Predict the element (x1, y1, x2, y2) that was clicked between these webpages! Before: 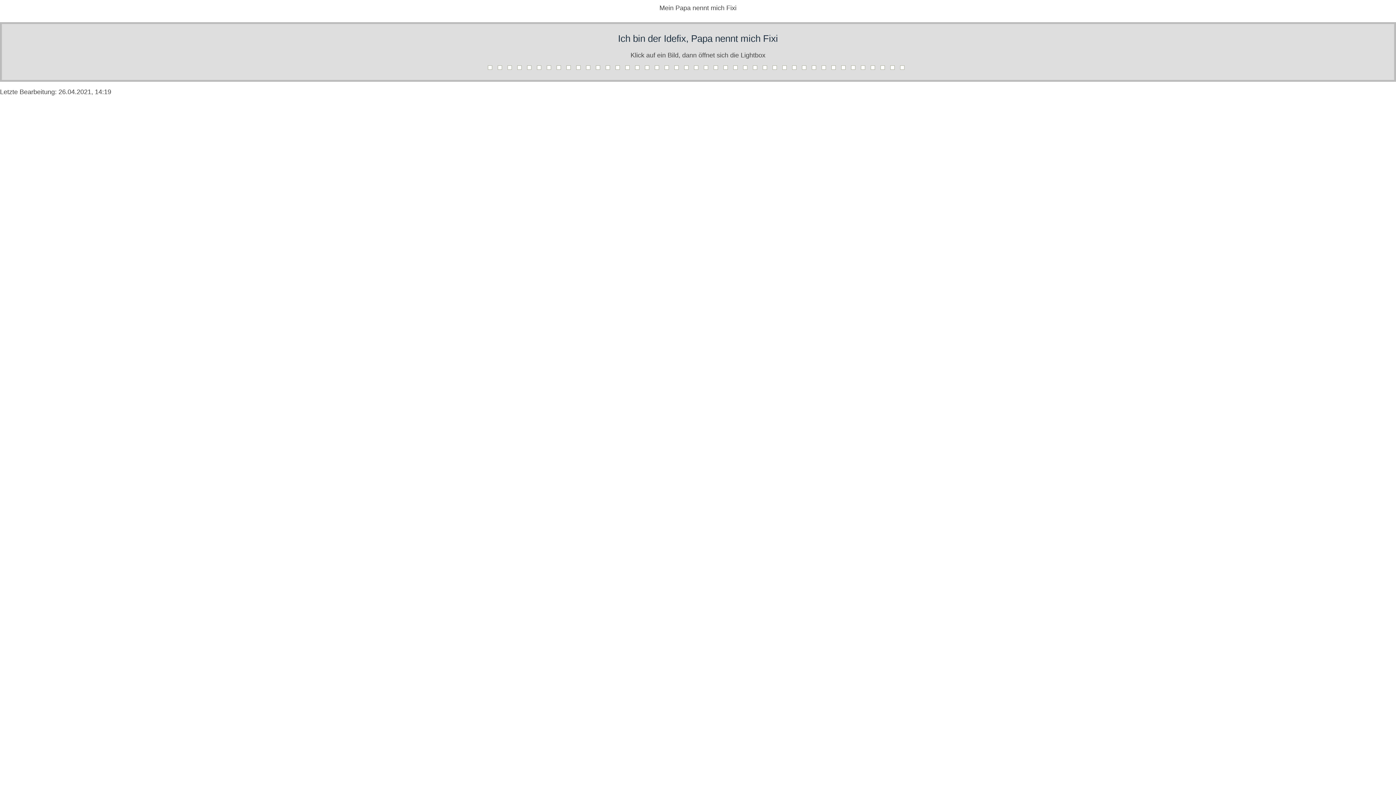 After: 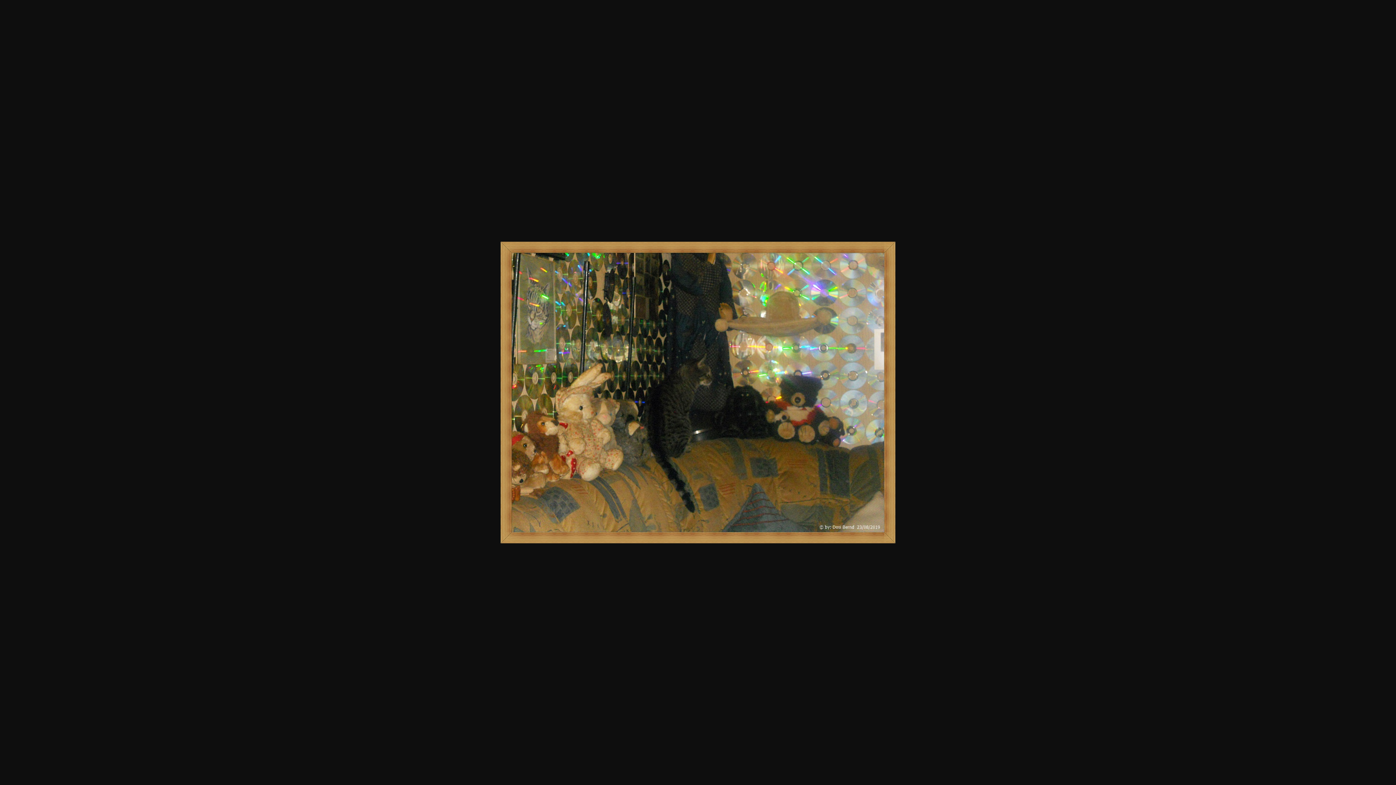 Action: bbox: (704, 65, 712, 73)